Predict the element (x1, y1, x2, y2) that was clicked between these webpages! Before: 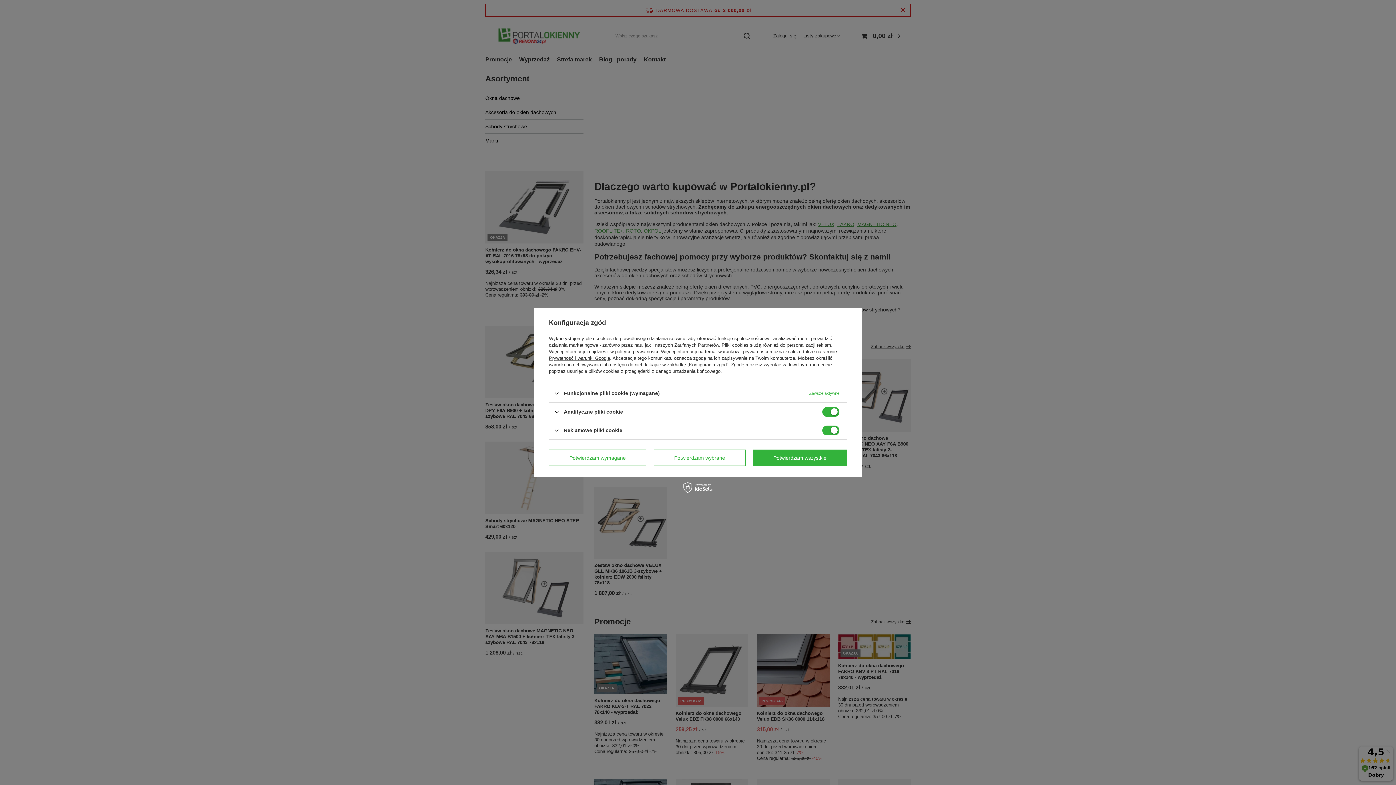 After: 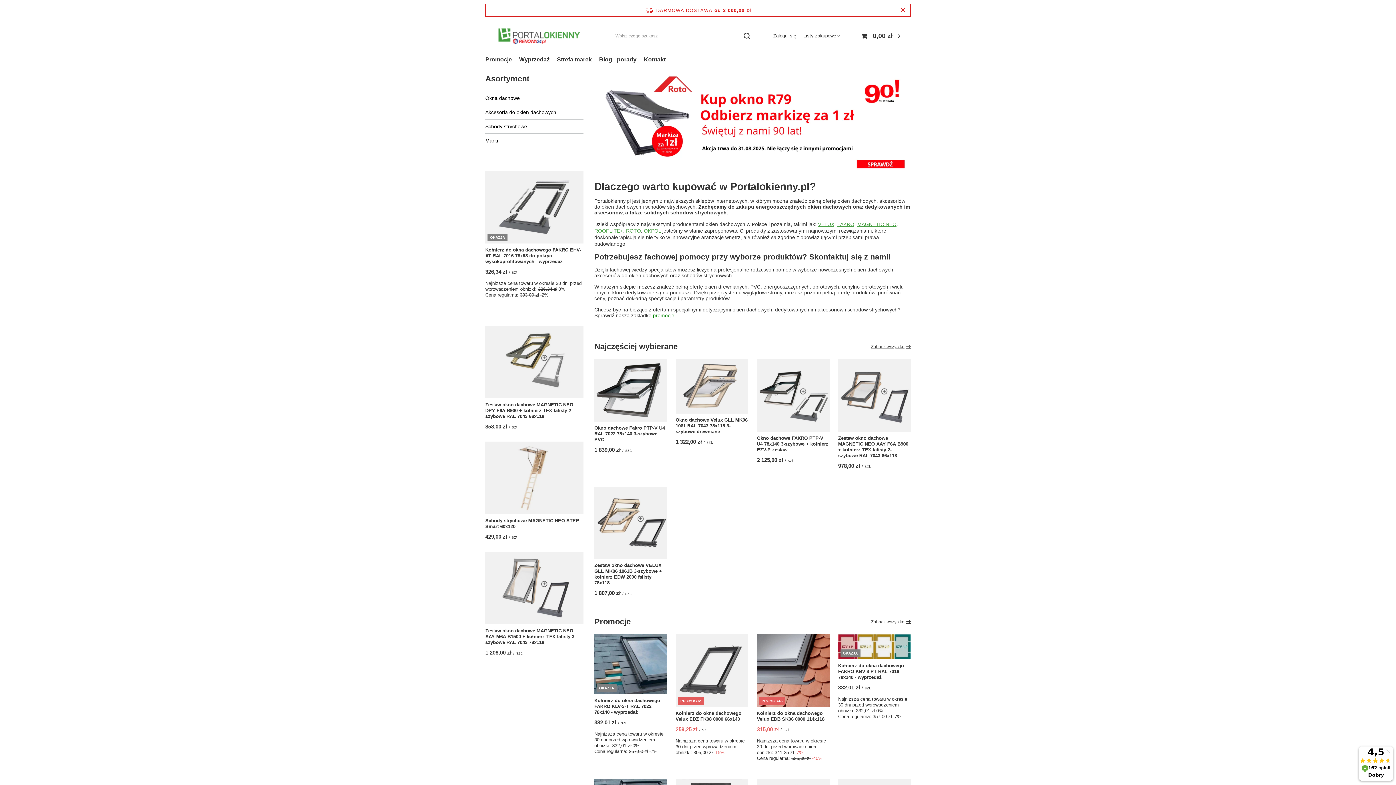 Action: bbox: (753, 449, 847, 466) label: Potwierdzam wszystkie